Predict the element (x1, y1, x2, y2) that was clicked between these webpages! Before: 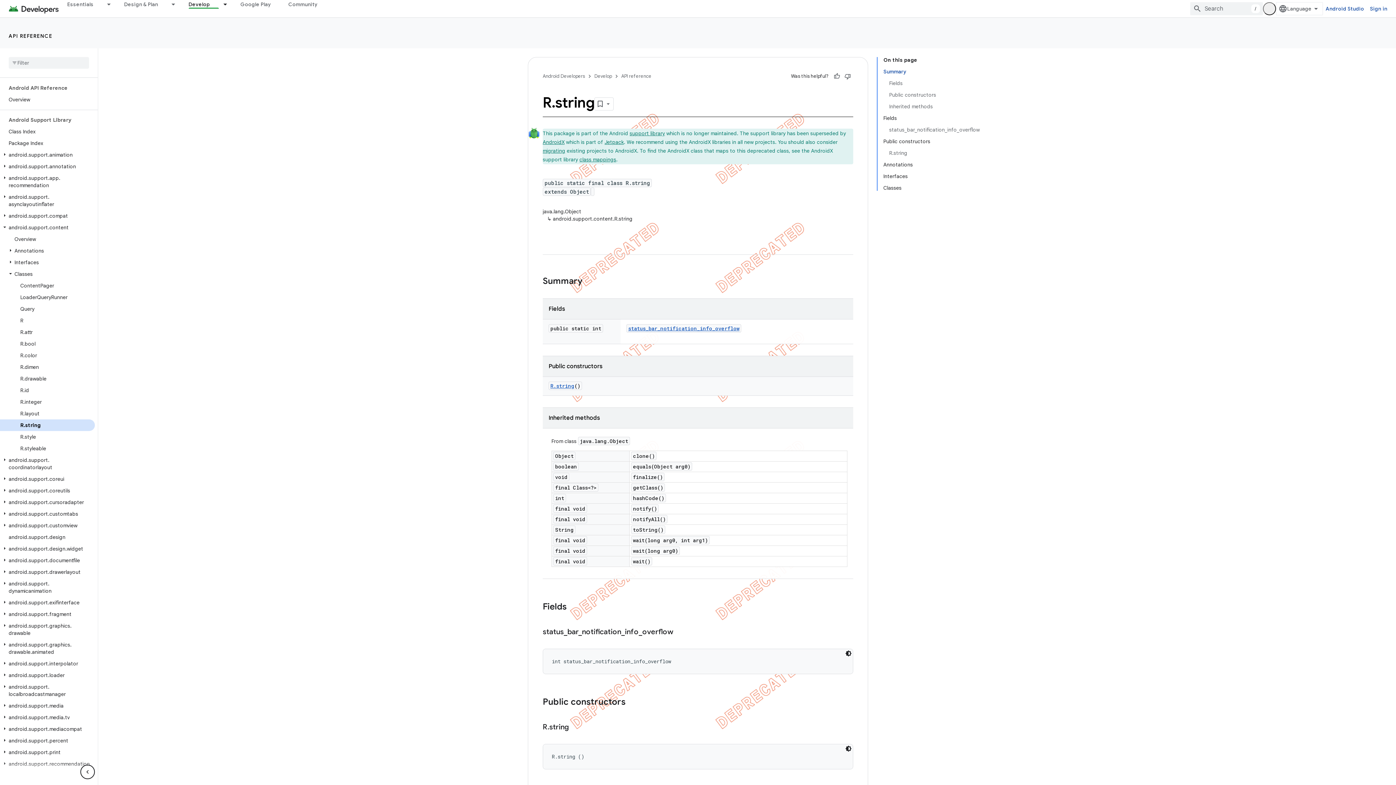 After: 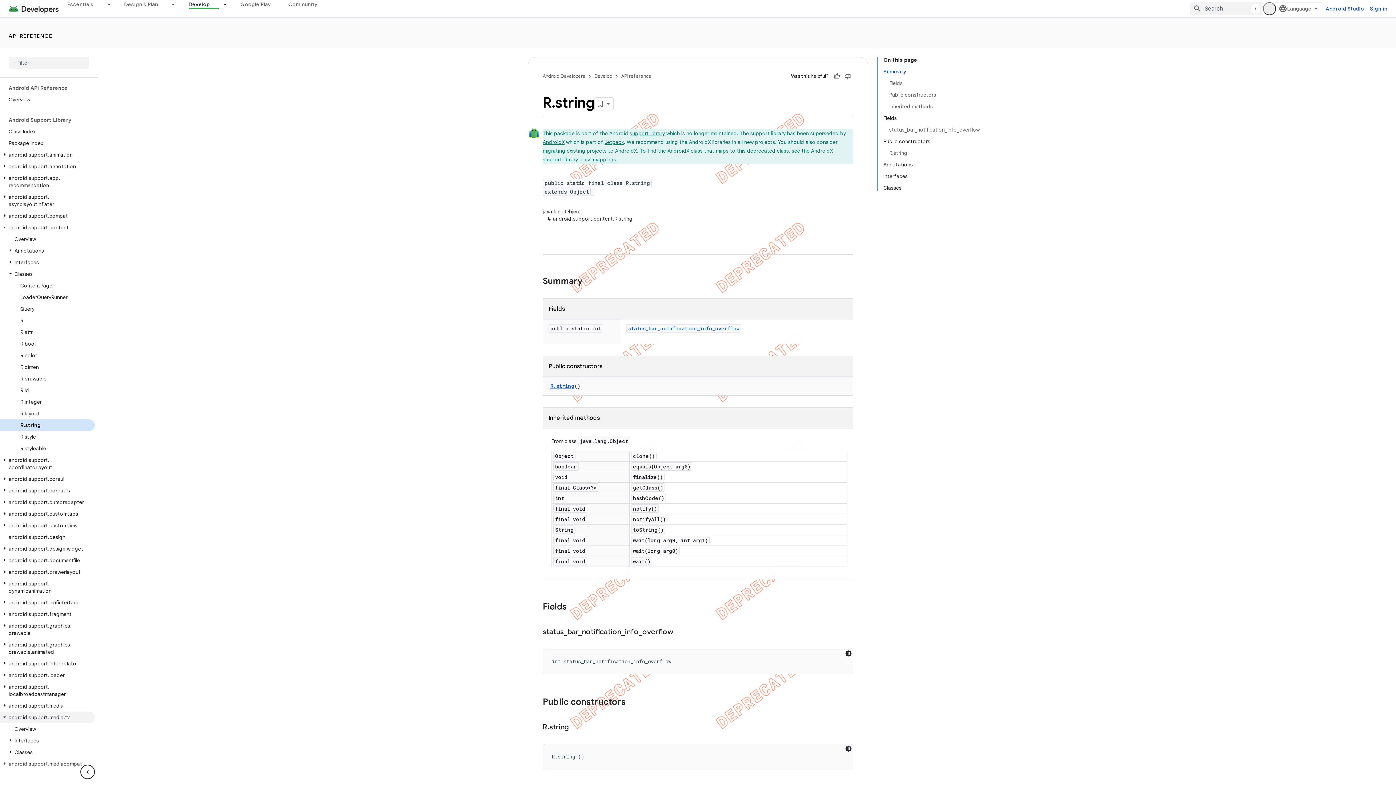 Action: bbox: (0, 661, 94, 672) label: android.support.media.tv